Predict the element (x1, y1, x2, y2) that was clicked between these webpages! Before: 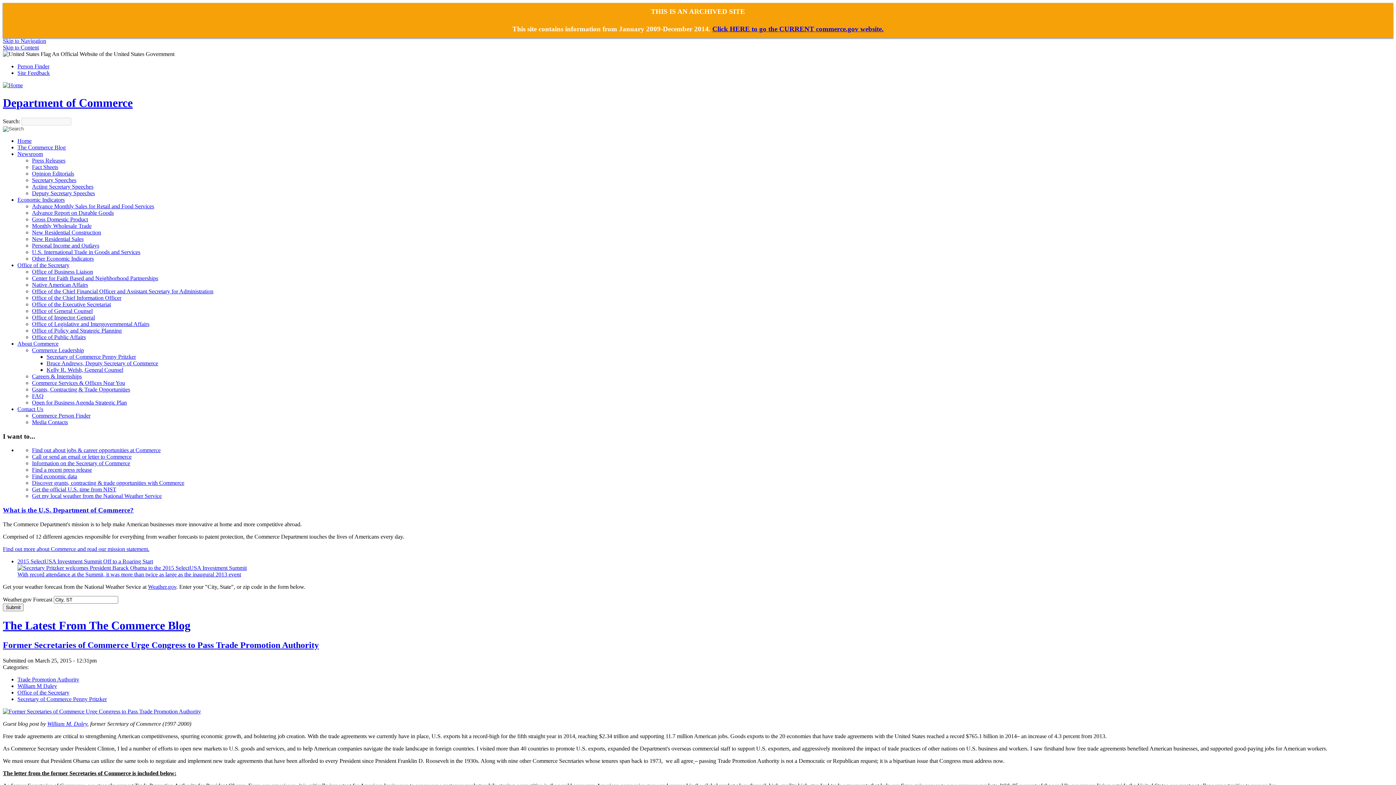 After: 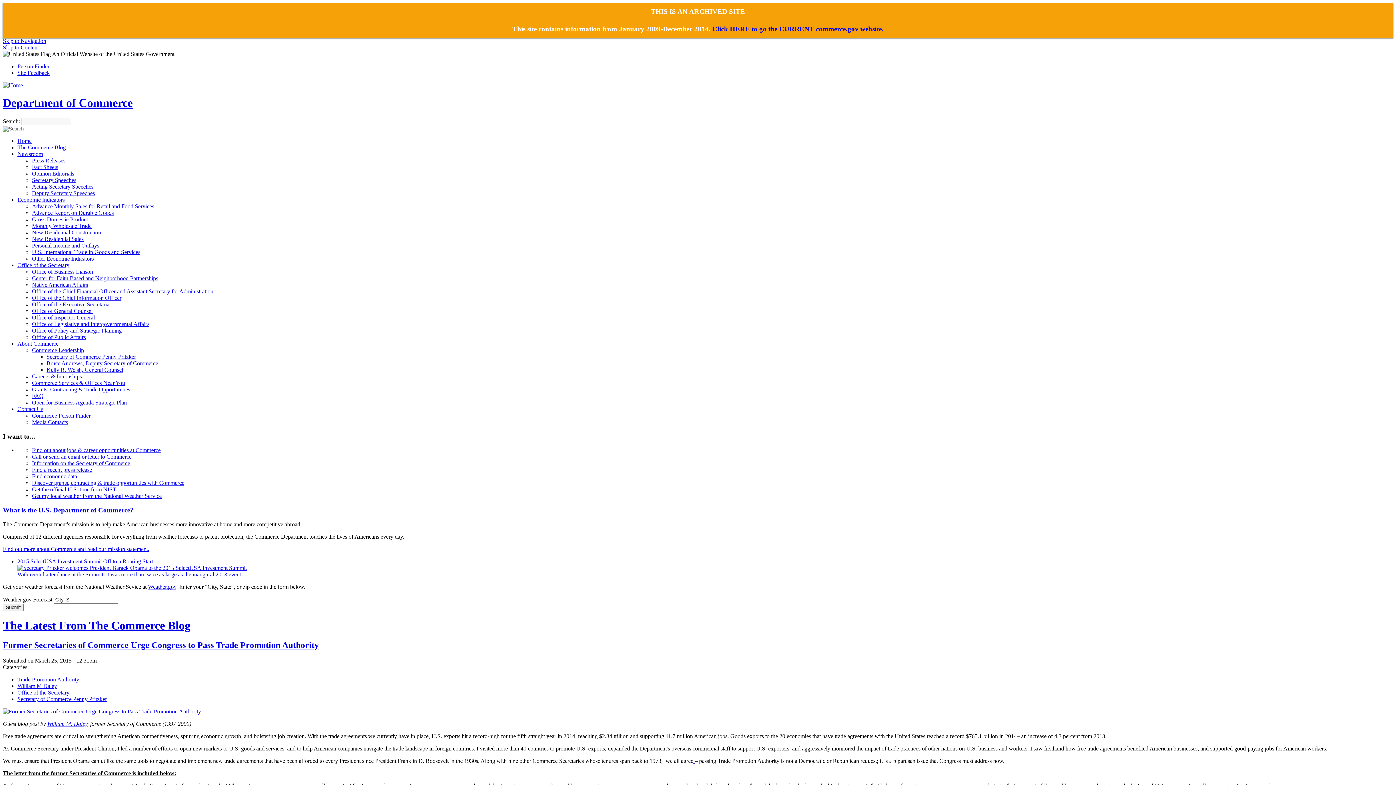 Action: label: The Latest From The Commerce Blog bbox: (2, 619, 190, 632)